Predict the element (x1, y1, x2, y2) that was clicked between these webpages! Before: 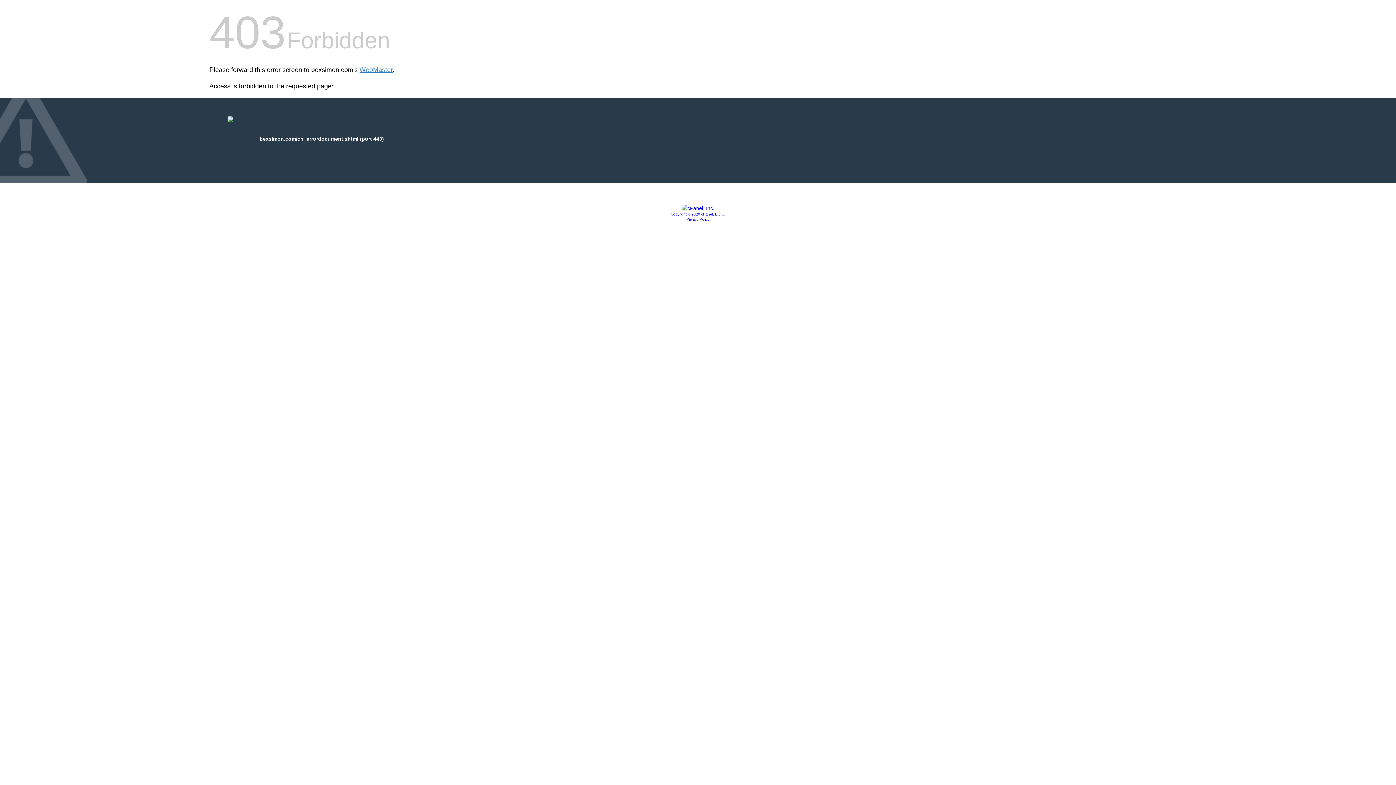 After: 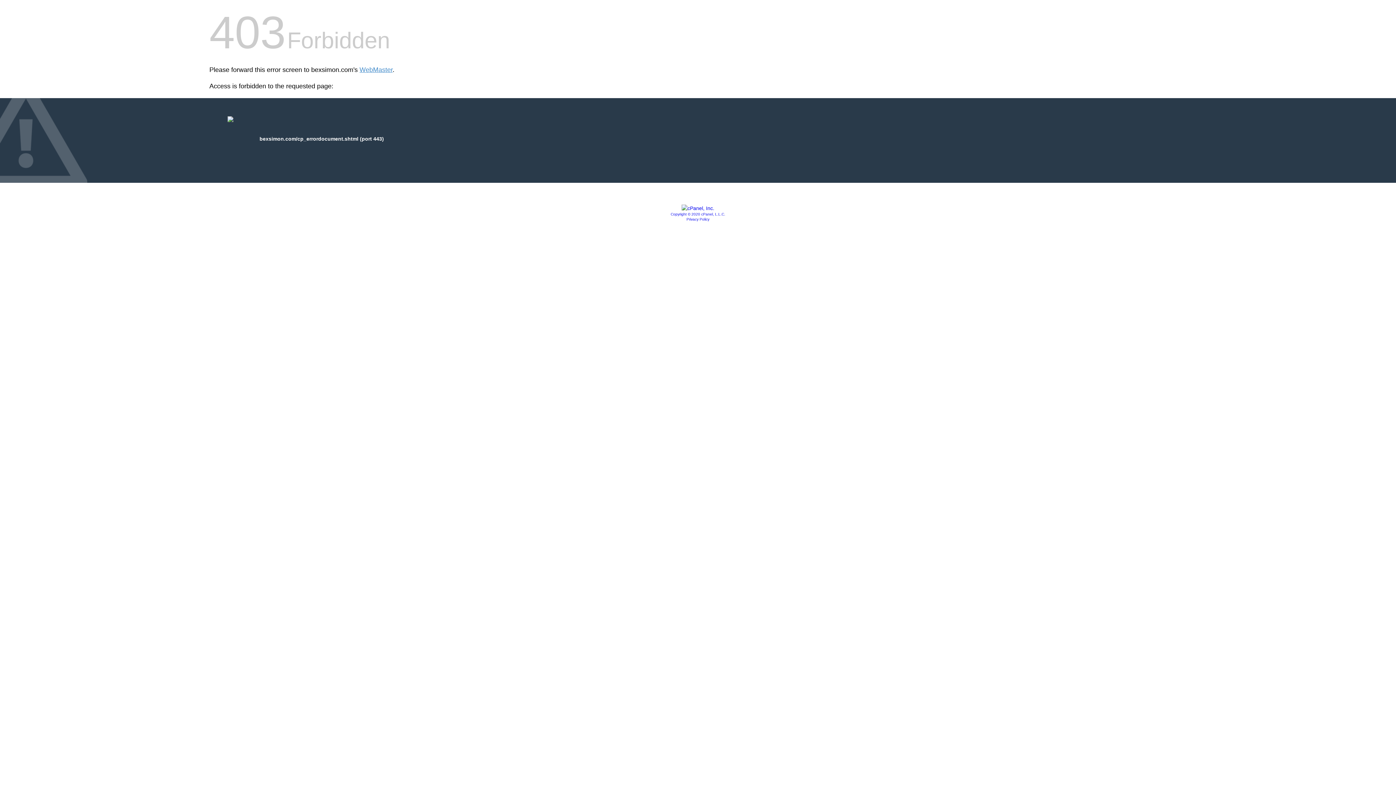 Action: bbox: (686, 217, 709, 221) label: Privacy Policy